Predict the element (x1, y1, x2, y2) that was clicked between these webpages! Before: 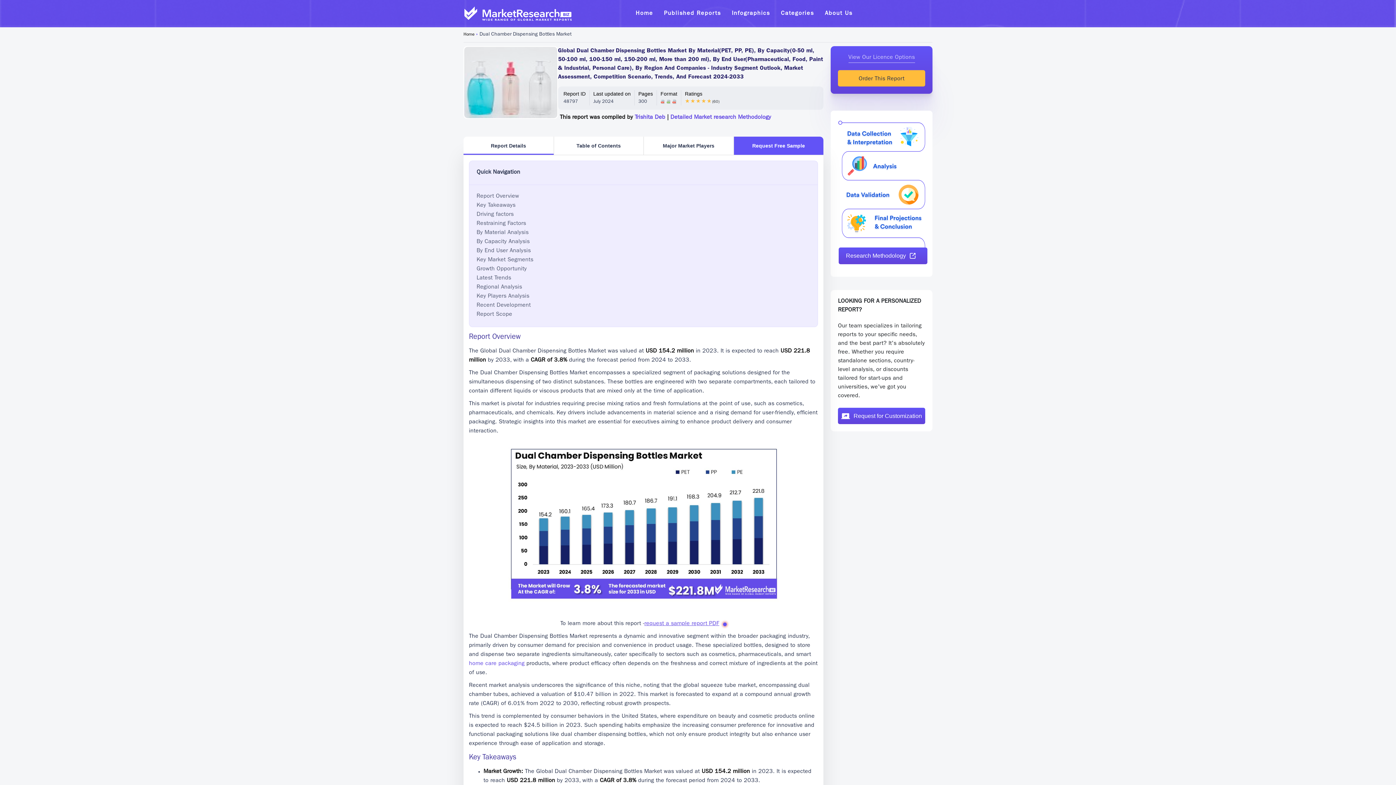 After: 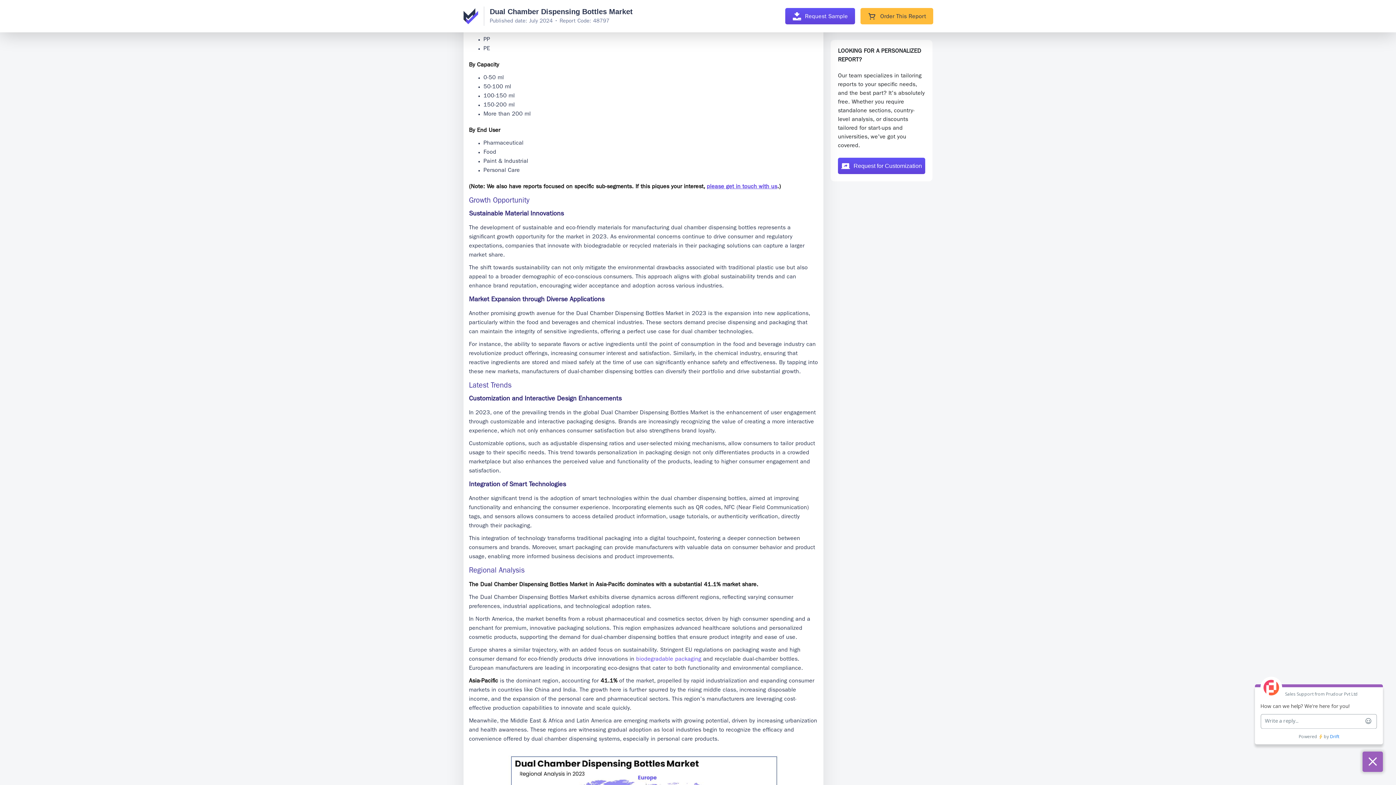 Action: bbox: (476, 257, 533, 263) label: Key Market Segments